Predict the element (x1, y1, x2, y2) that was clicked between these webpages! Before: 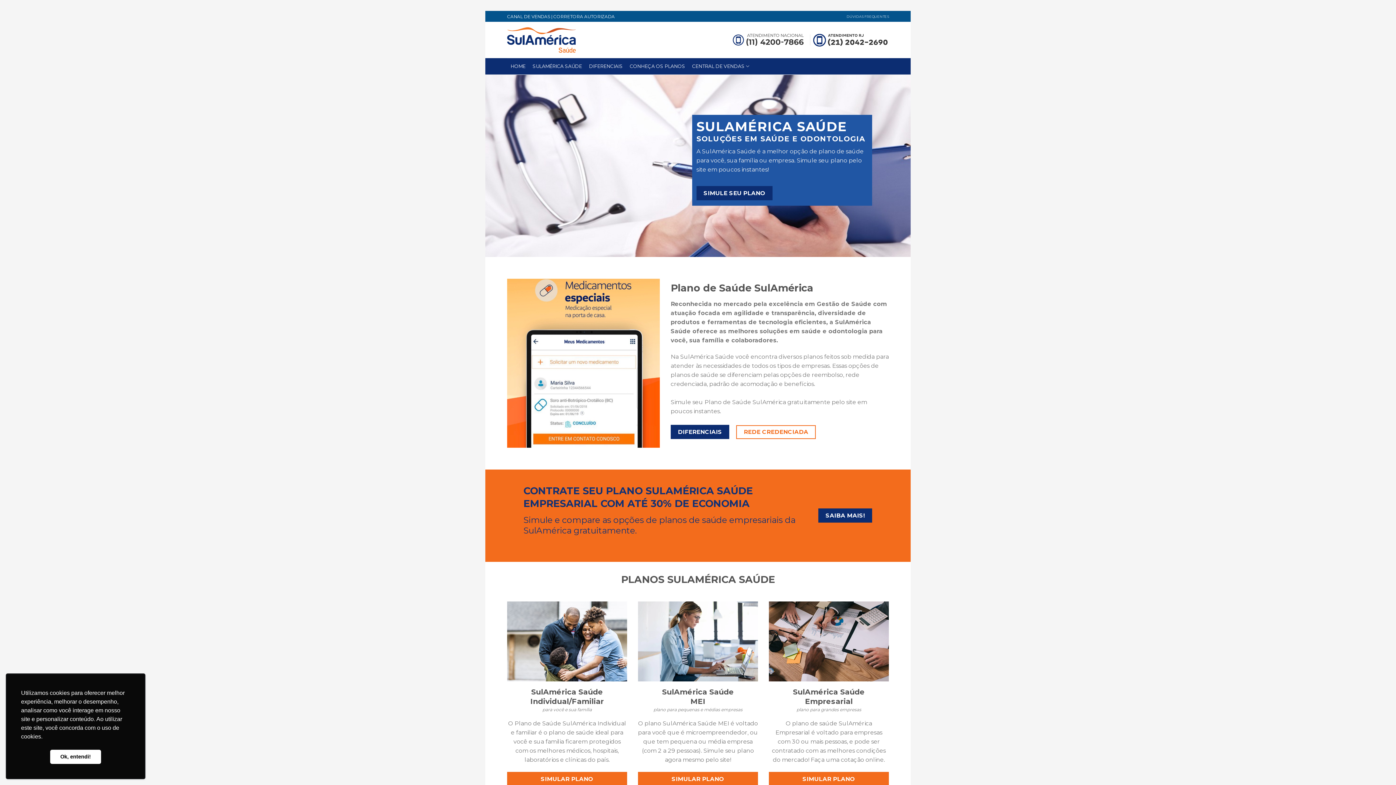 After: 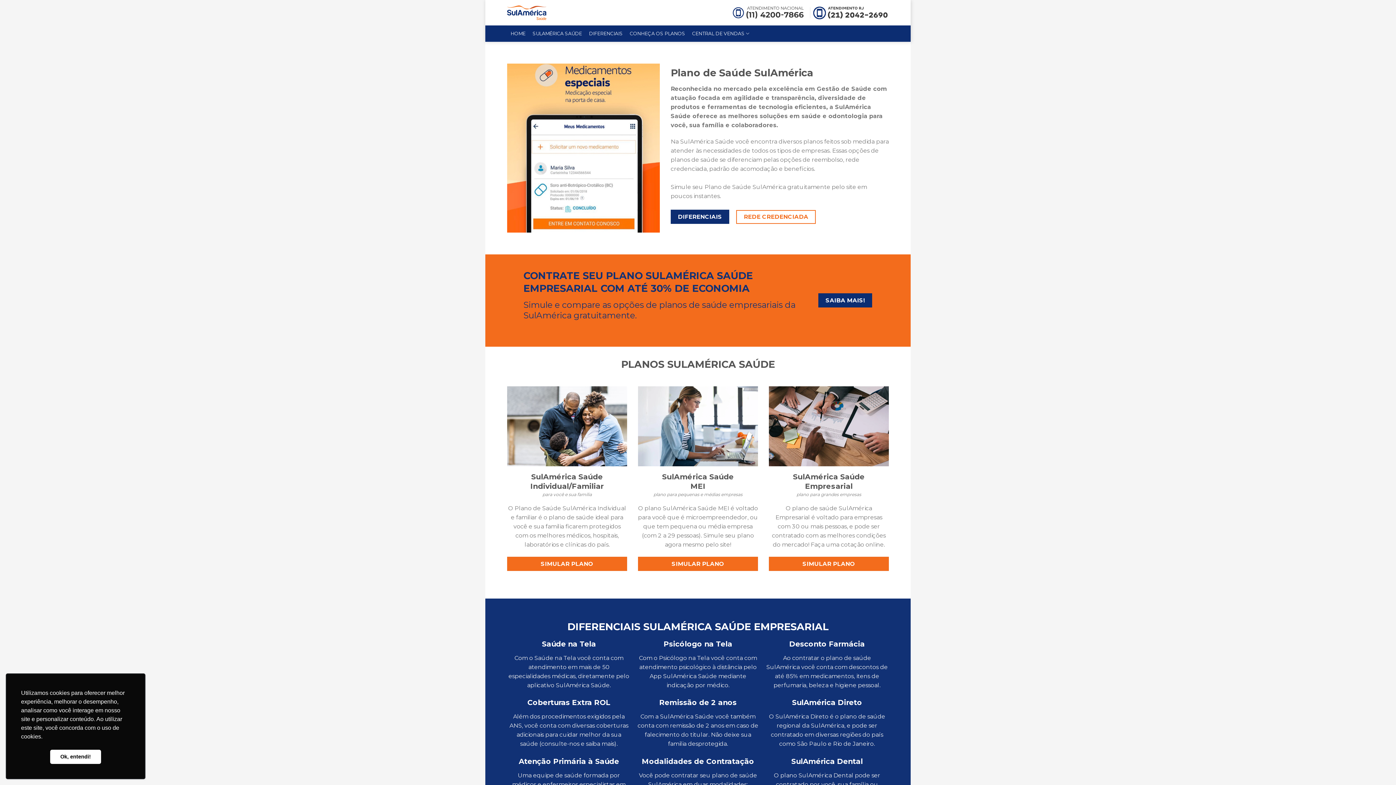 Action: bbox: (529, 58, 585, 74) label: SULAMÉRICA SAÚDE